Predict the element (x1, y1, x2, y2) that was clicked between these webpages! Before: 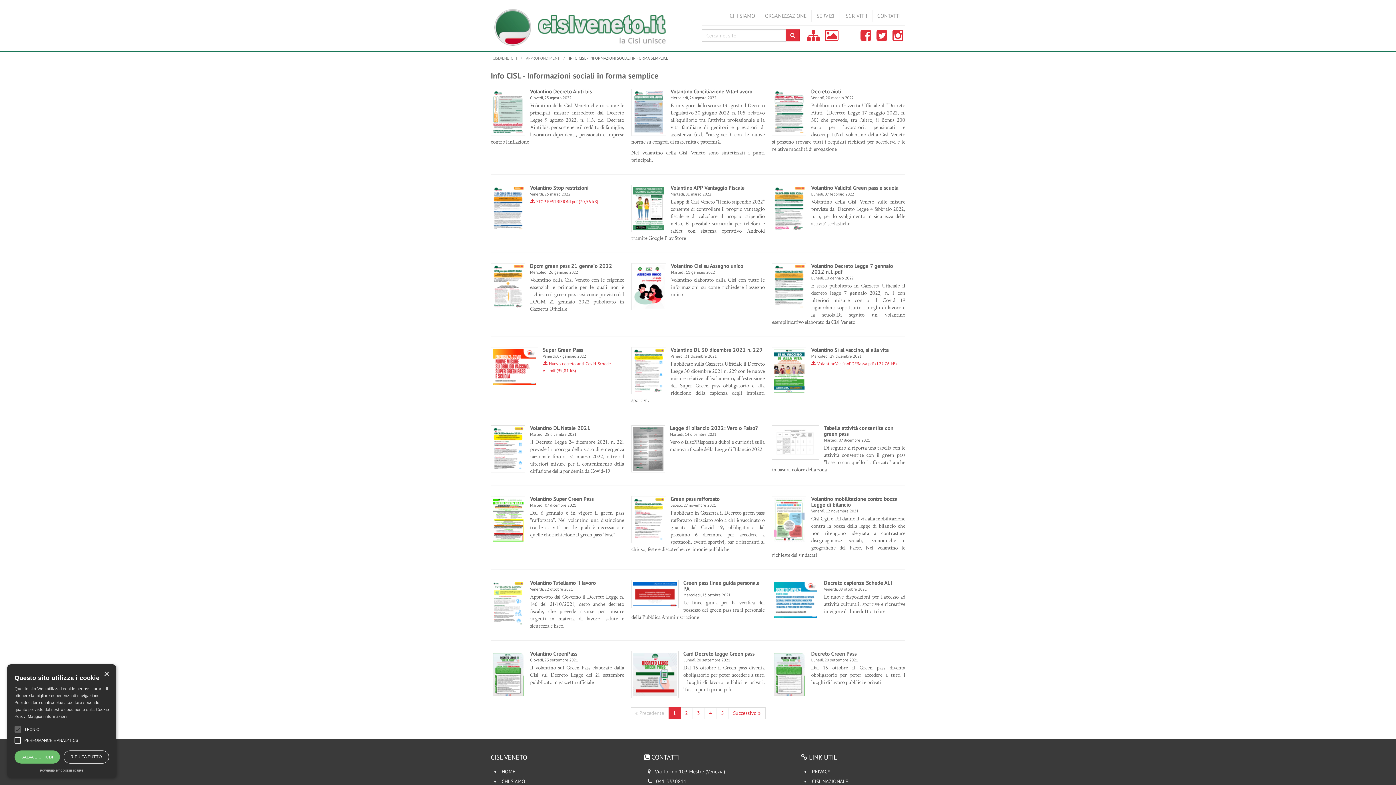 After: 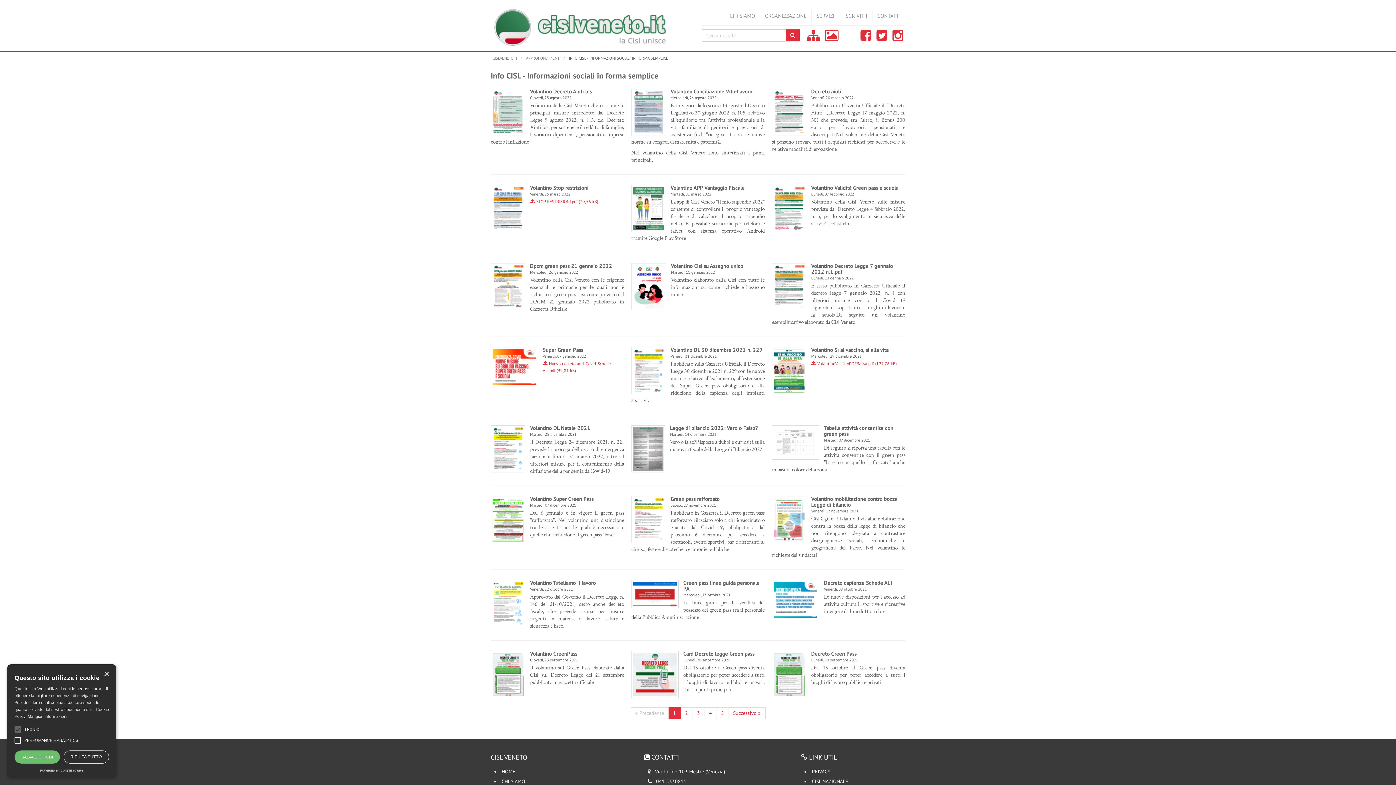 Action: bbox: (633, 582, 676, 606)